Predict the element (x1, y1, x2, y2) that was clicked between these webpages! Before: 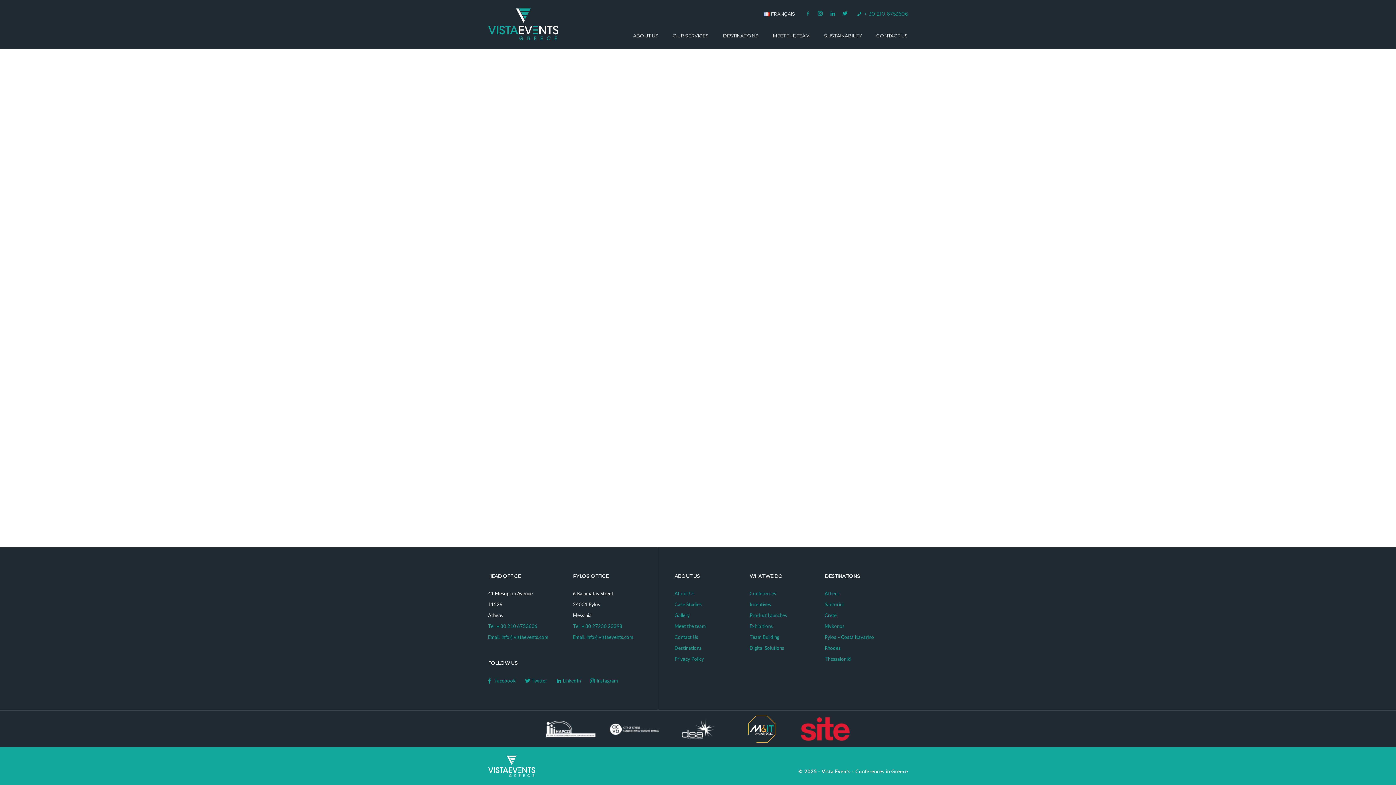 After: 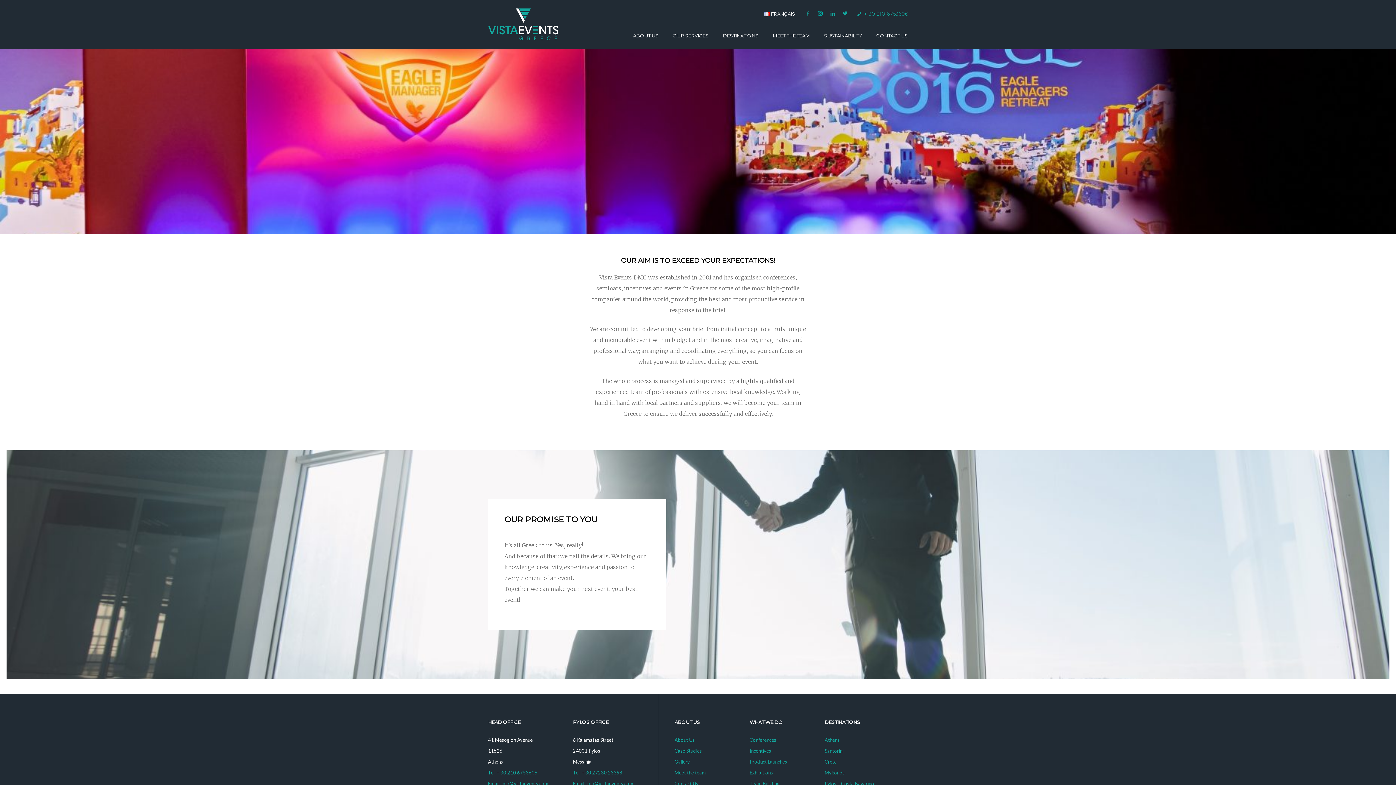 Action: label: ABOUT US bbox: (633, 30, 658, 40)